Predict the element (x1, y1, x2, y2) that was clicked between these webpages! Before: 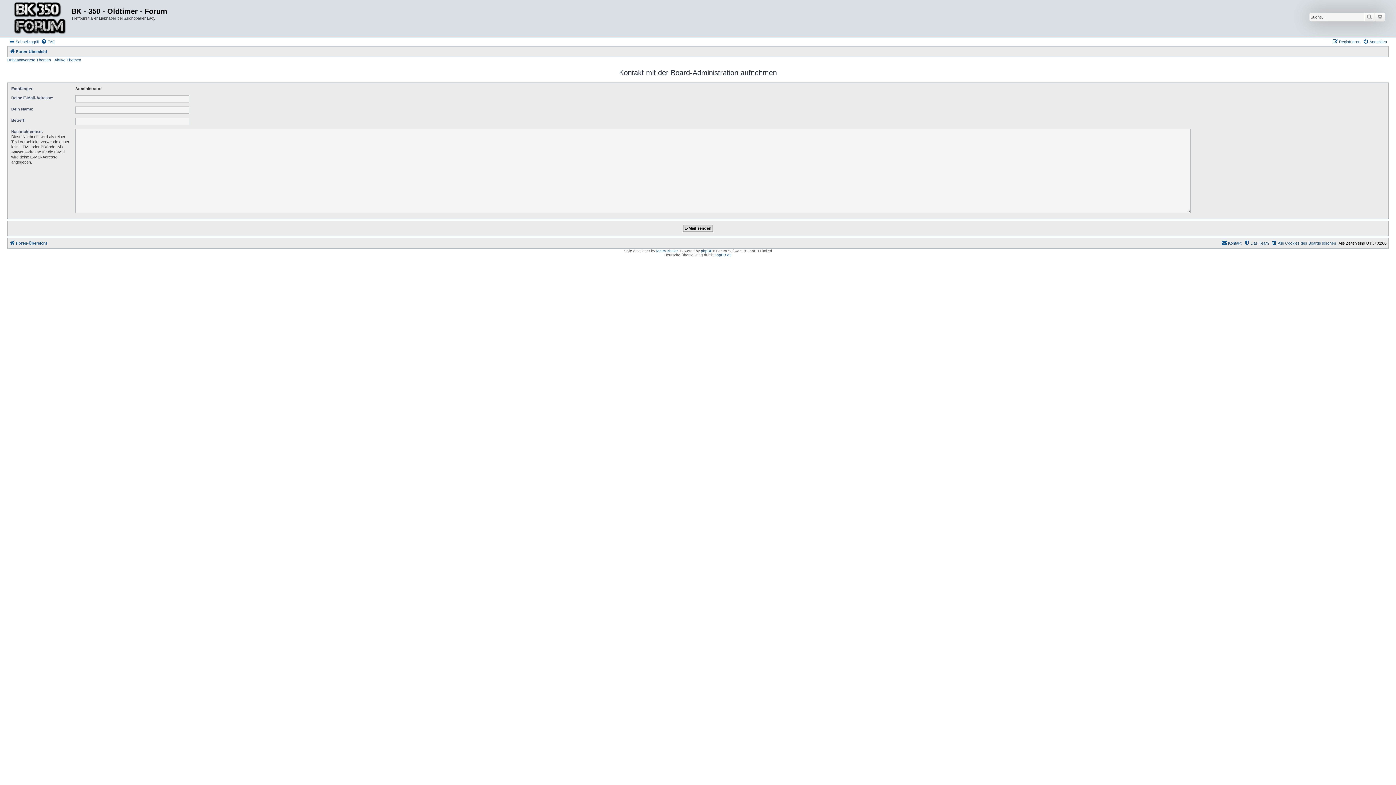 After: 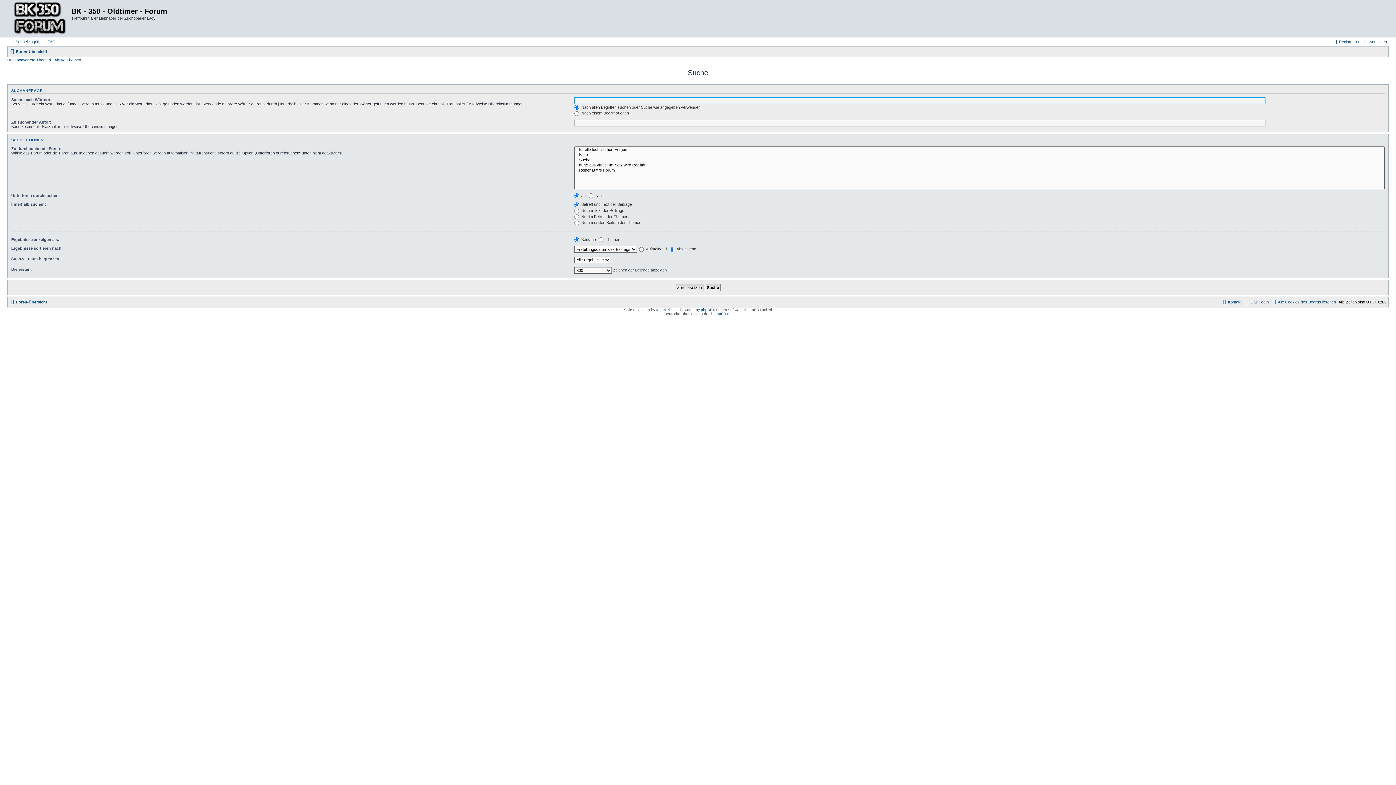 Action: bbox: (1364, 12, 1375, 21) label: Suche